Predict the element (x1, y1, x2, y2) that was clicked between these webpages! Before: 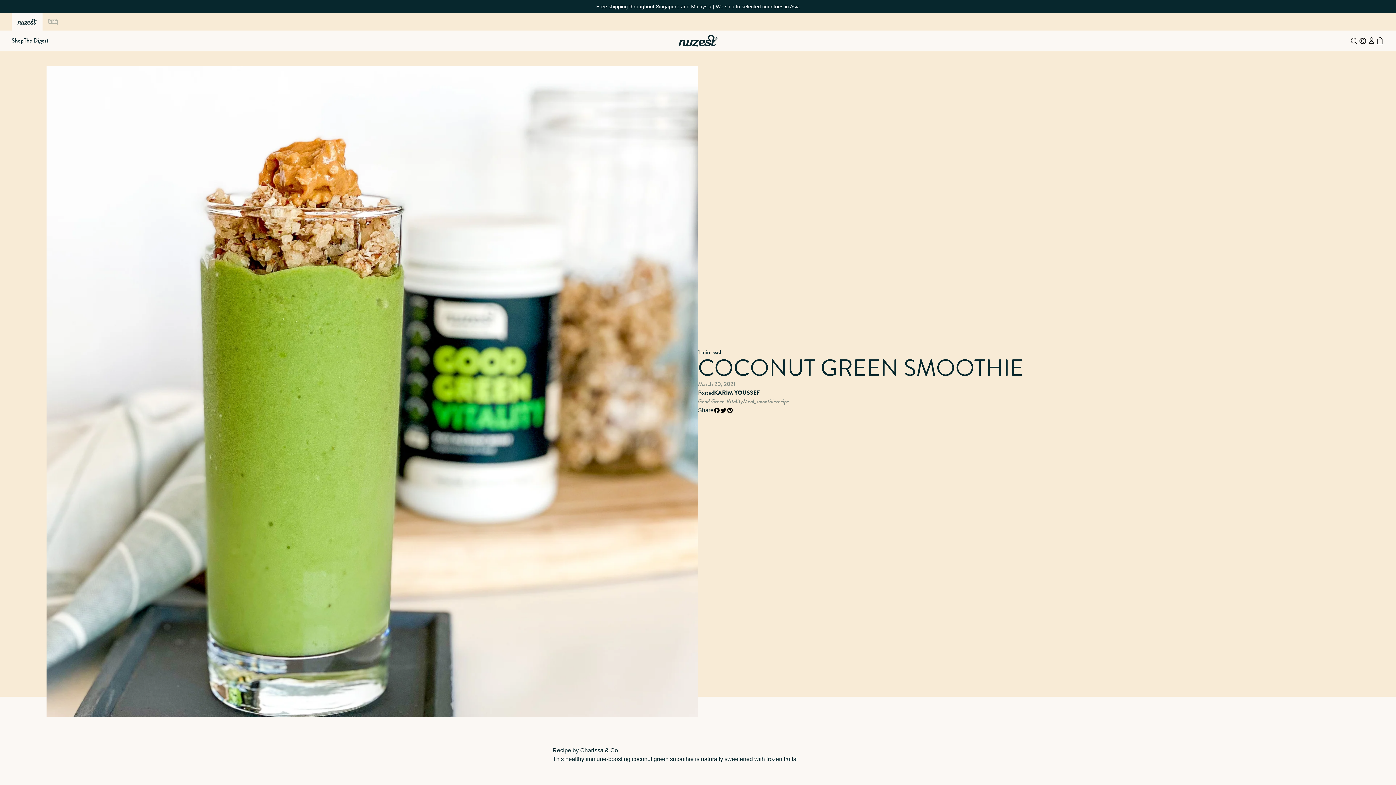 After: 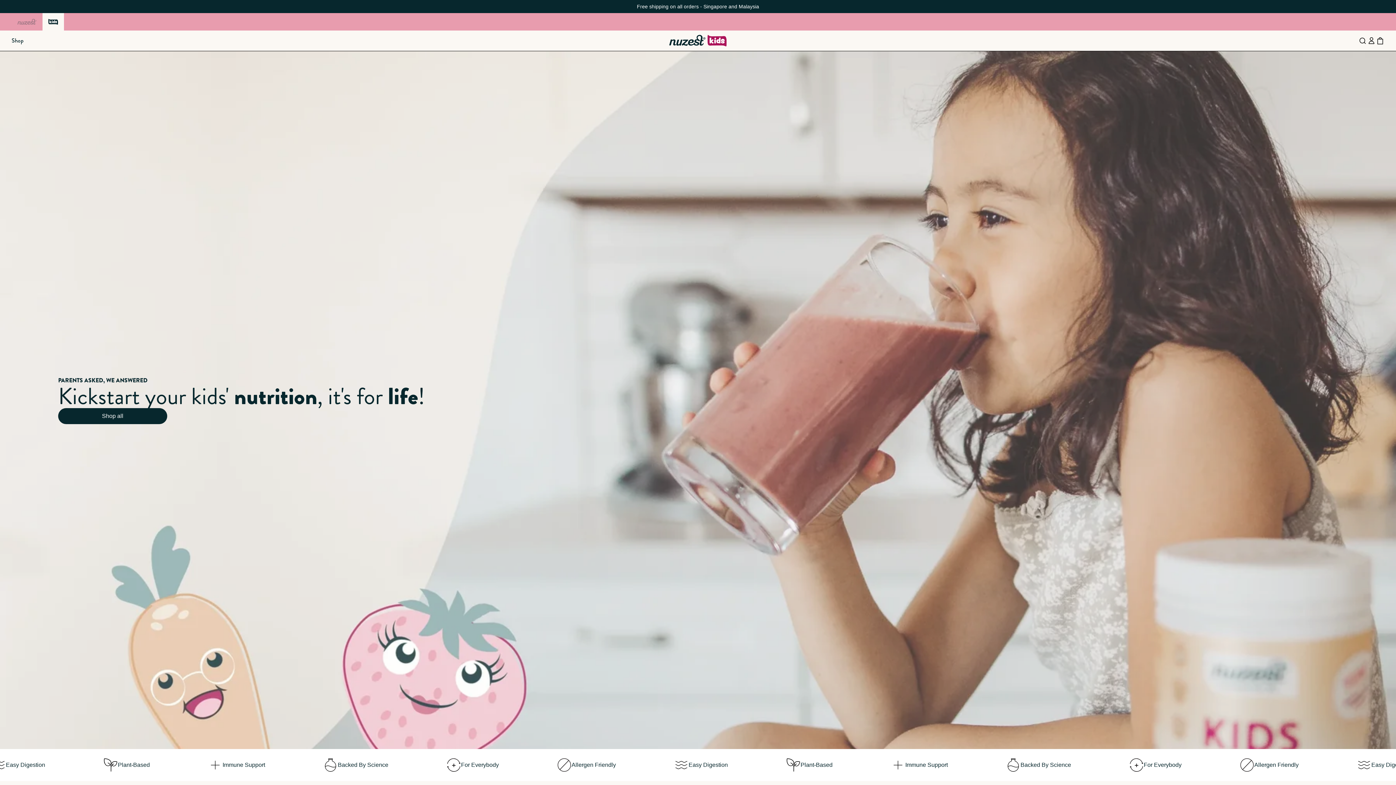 Action: label: kids bbox: (42, 13, 63, 30)